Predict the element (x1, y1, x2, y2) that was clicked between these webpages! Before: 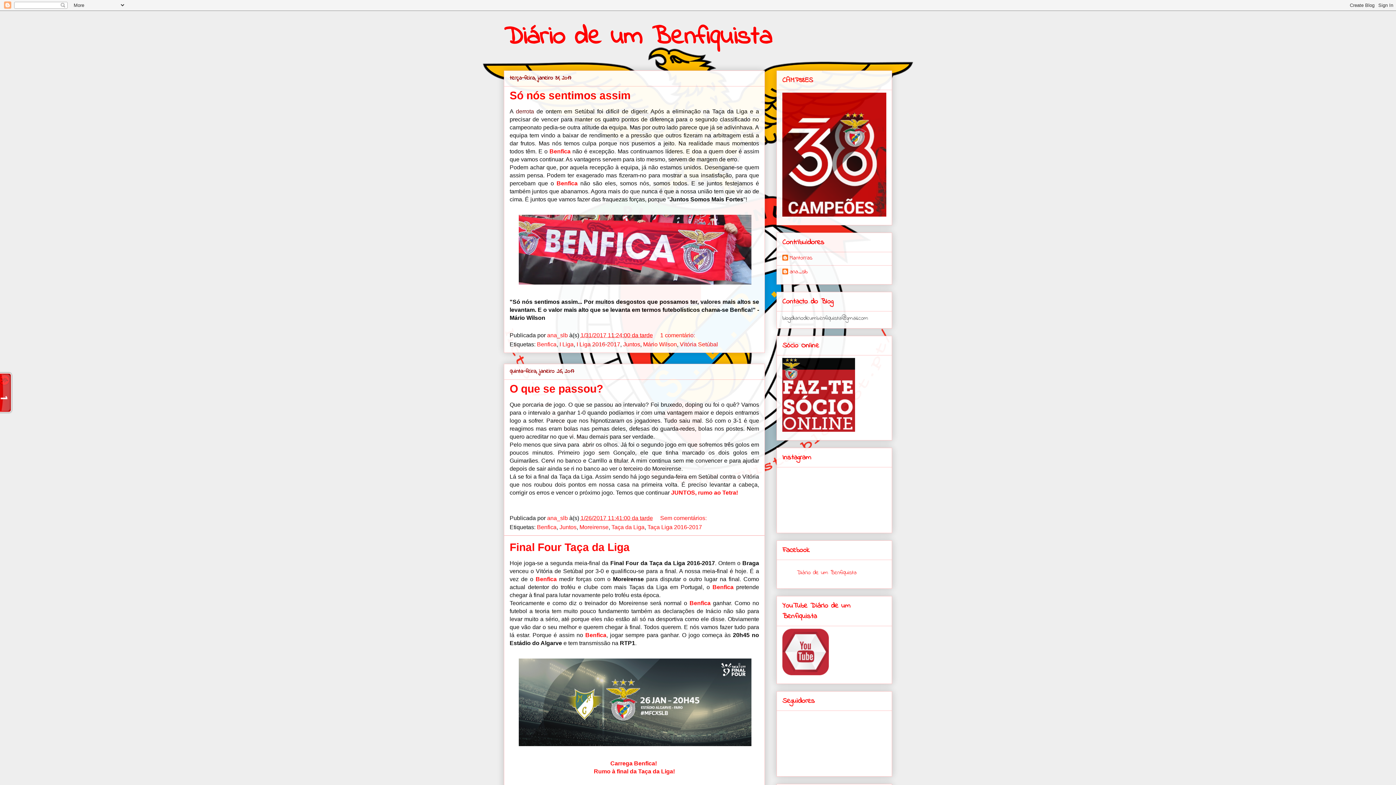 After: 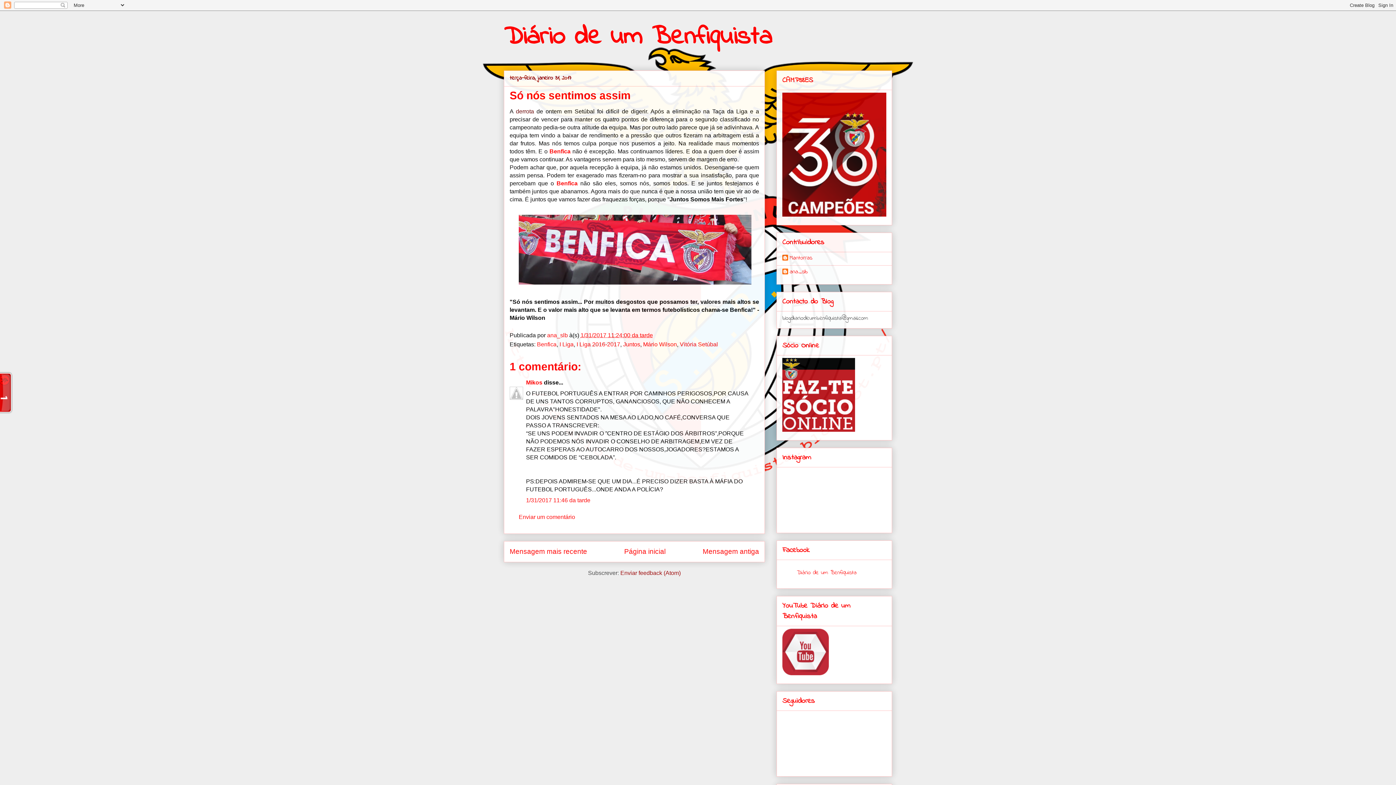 Action: bbox: (509, 89, 630, 101) label: Só nós sentimos assim